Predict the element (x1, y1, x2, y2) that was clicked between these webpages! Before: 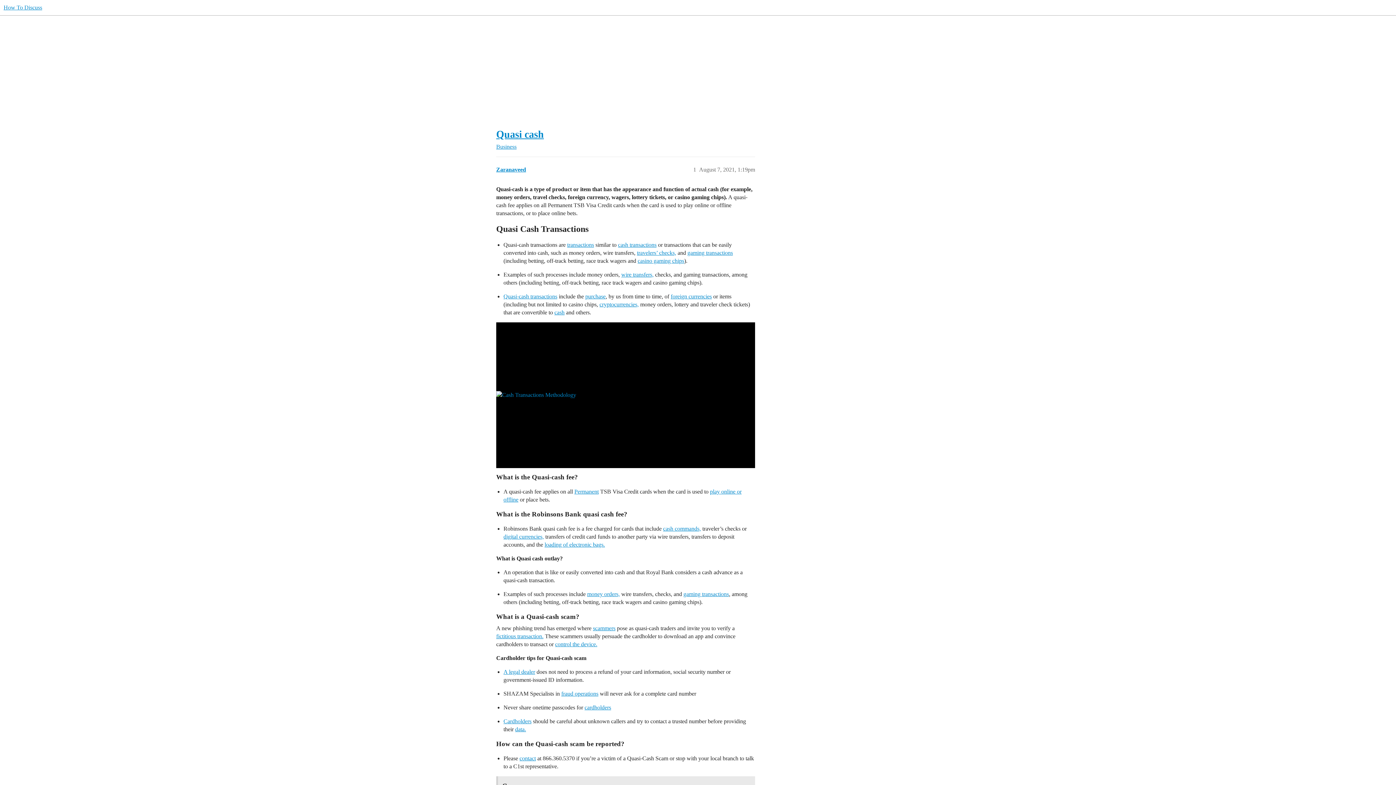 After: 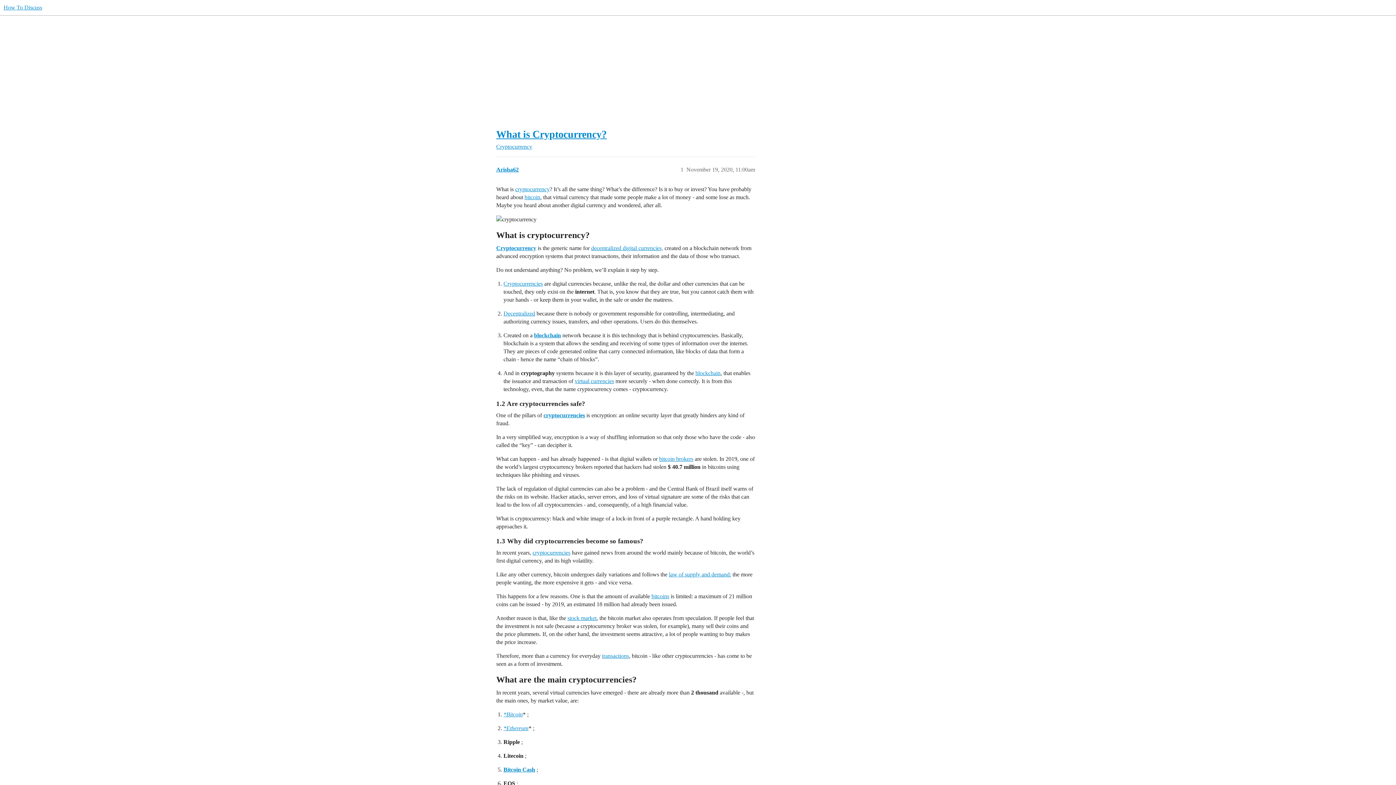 Action: label: cryptocurrencies, bbox: (599, 301, 638, 307)